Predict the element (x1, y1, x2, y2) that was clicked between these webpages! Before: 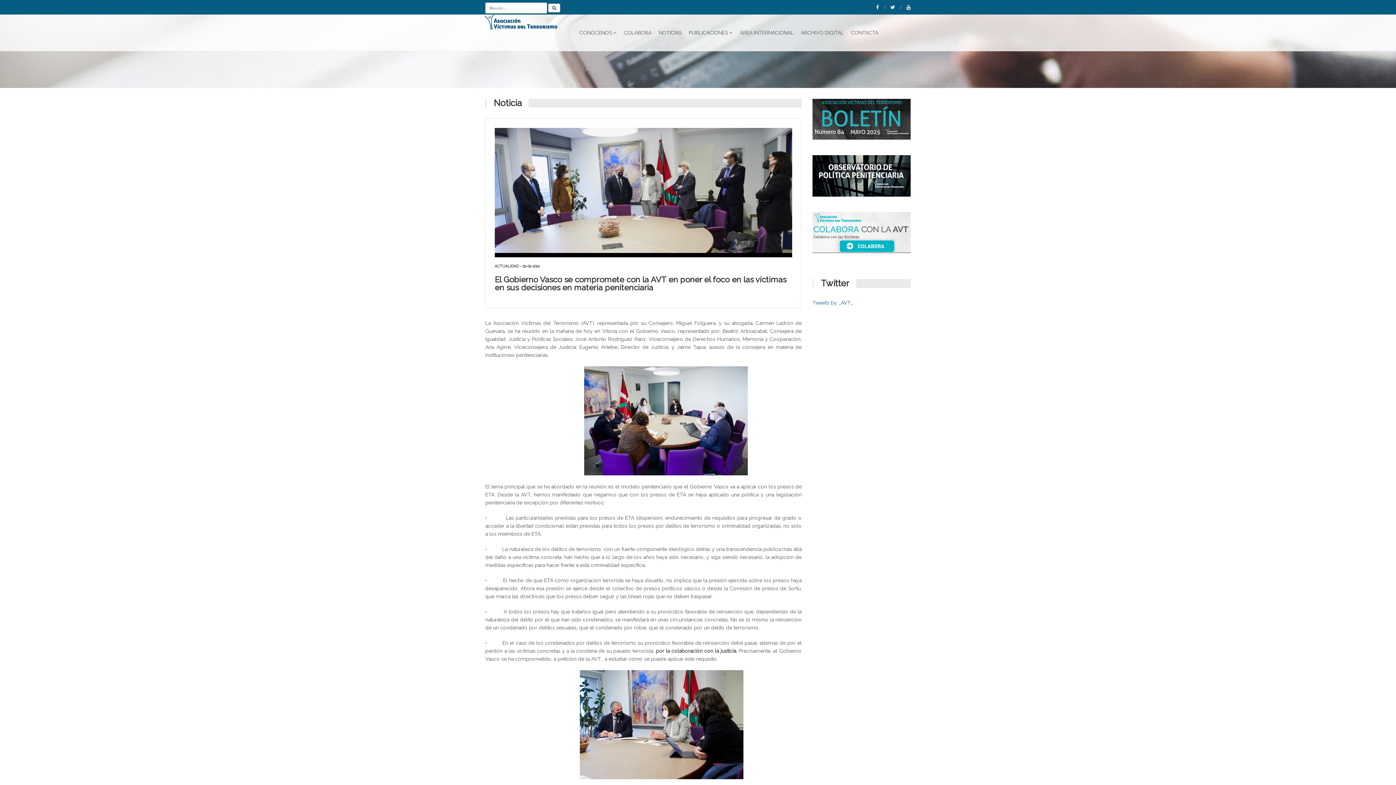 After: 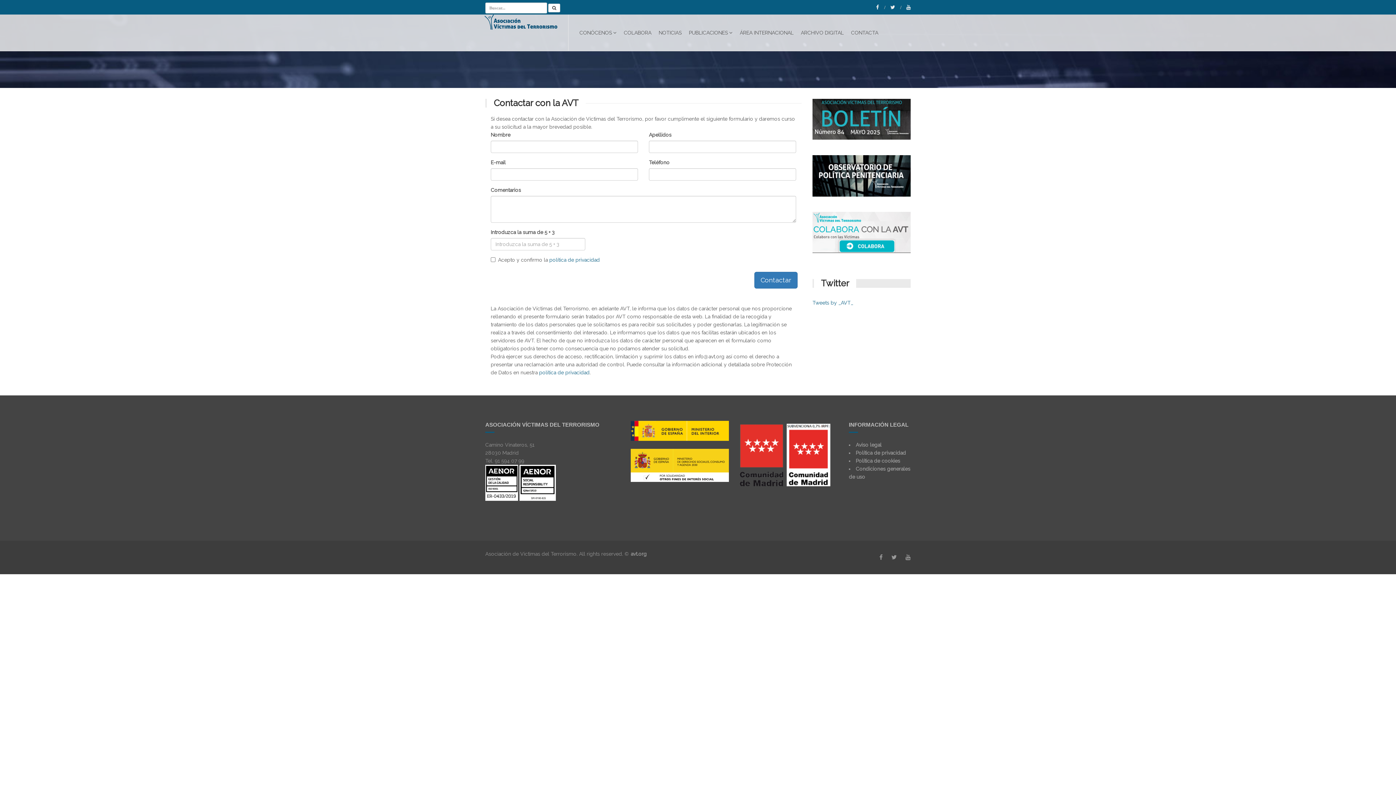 Action: bbox: (847, 14, 882, 50) label: CONTACTA